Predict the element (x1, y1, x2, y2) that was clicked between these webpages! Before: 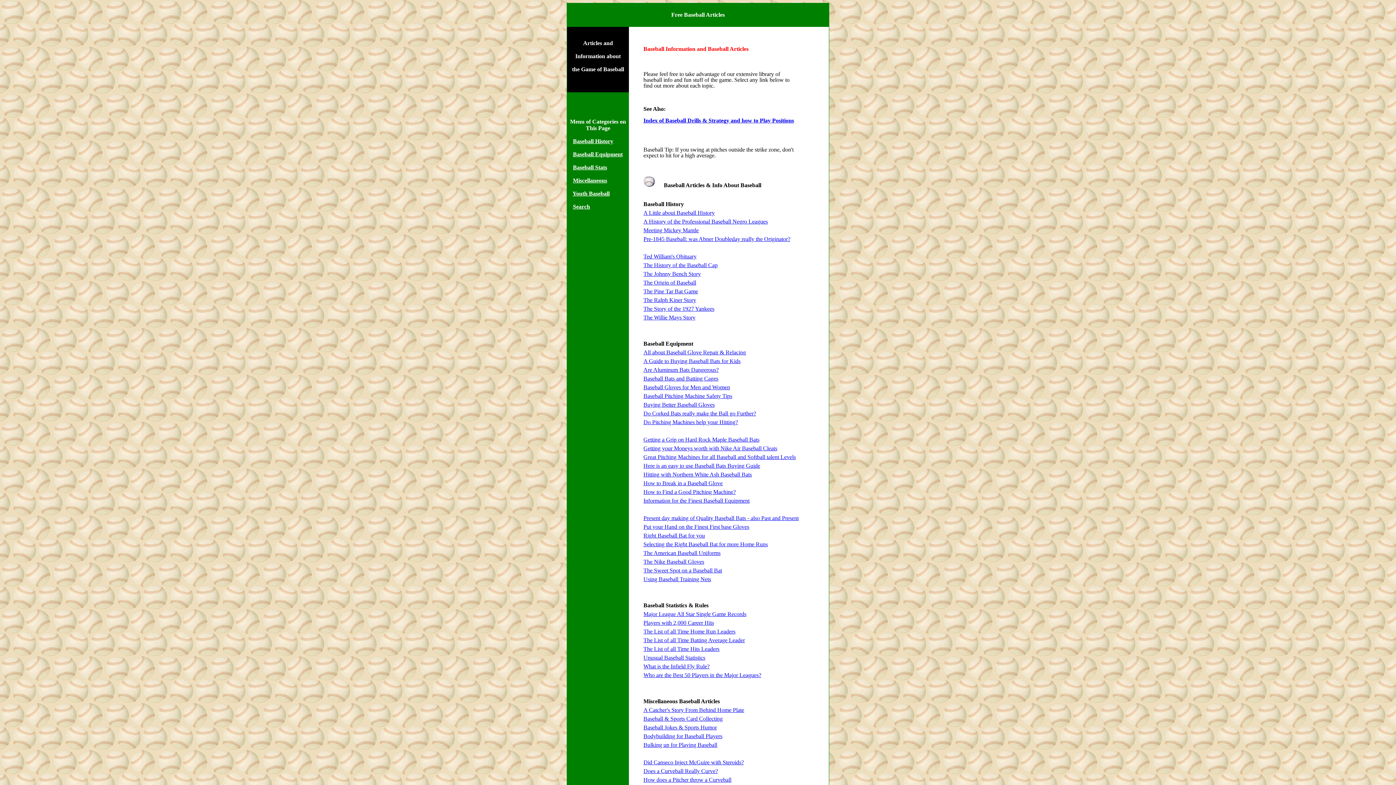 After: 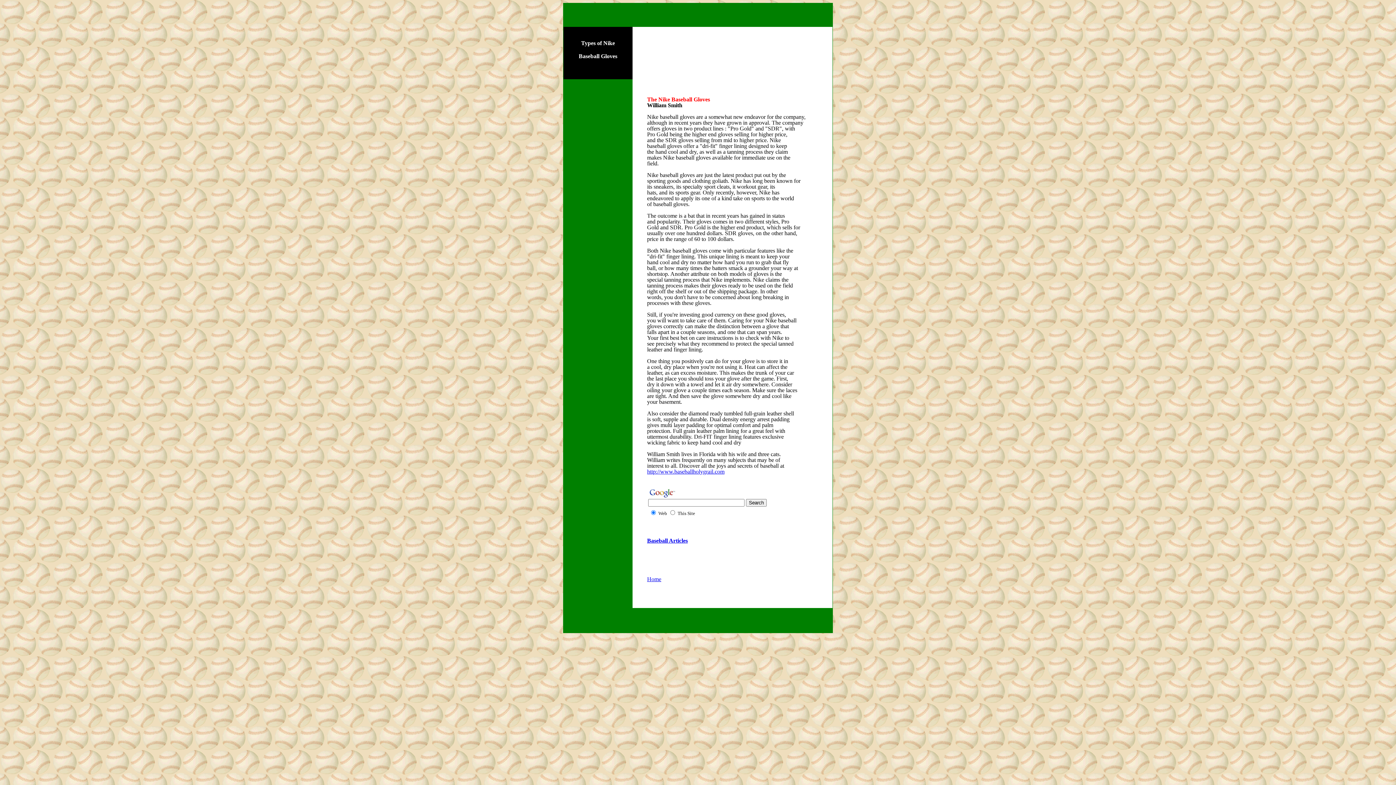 Action: label: The Nike Baseball Gloves bbox: (643, 558, 704, 565)